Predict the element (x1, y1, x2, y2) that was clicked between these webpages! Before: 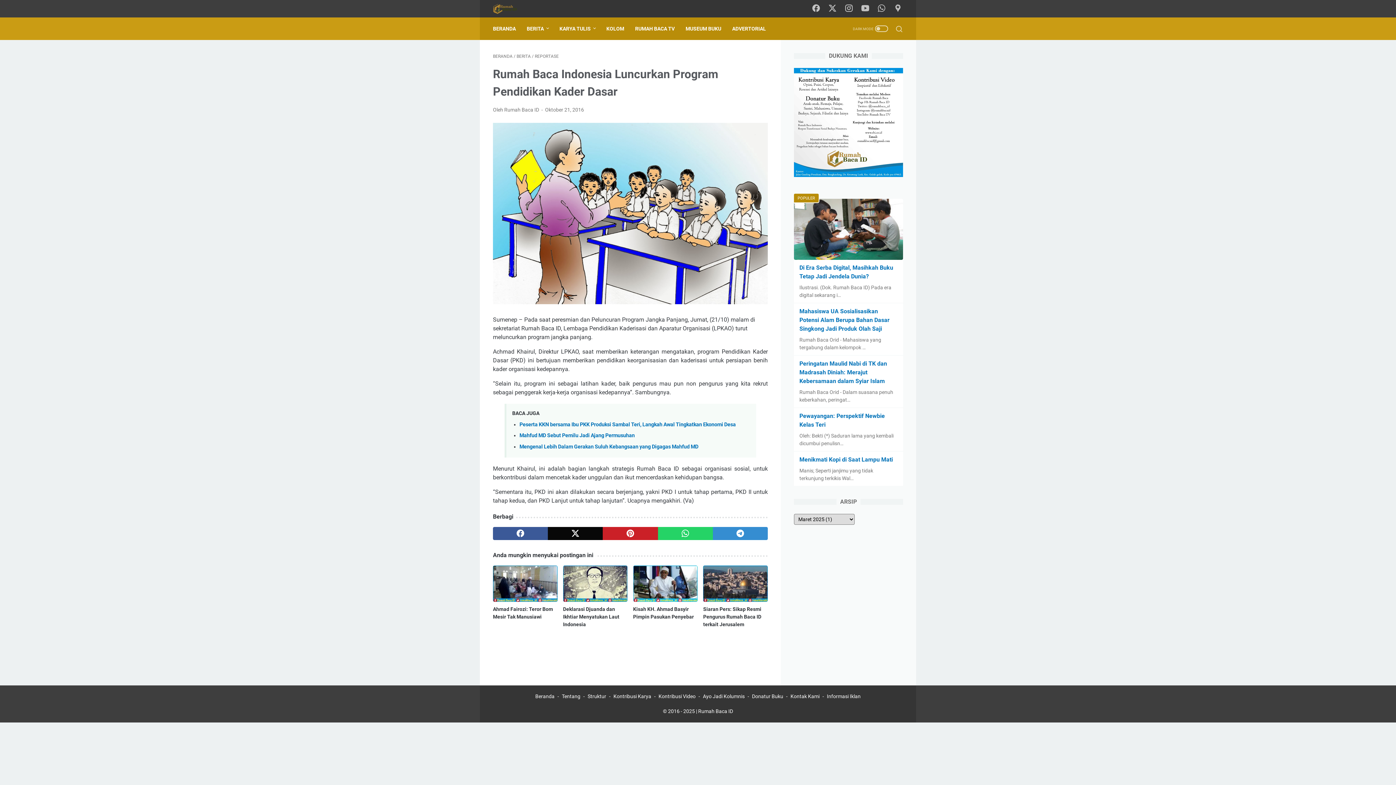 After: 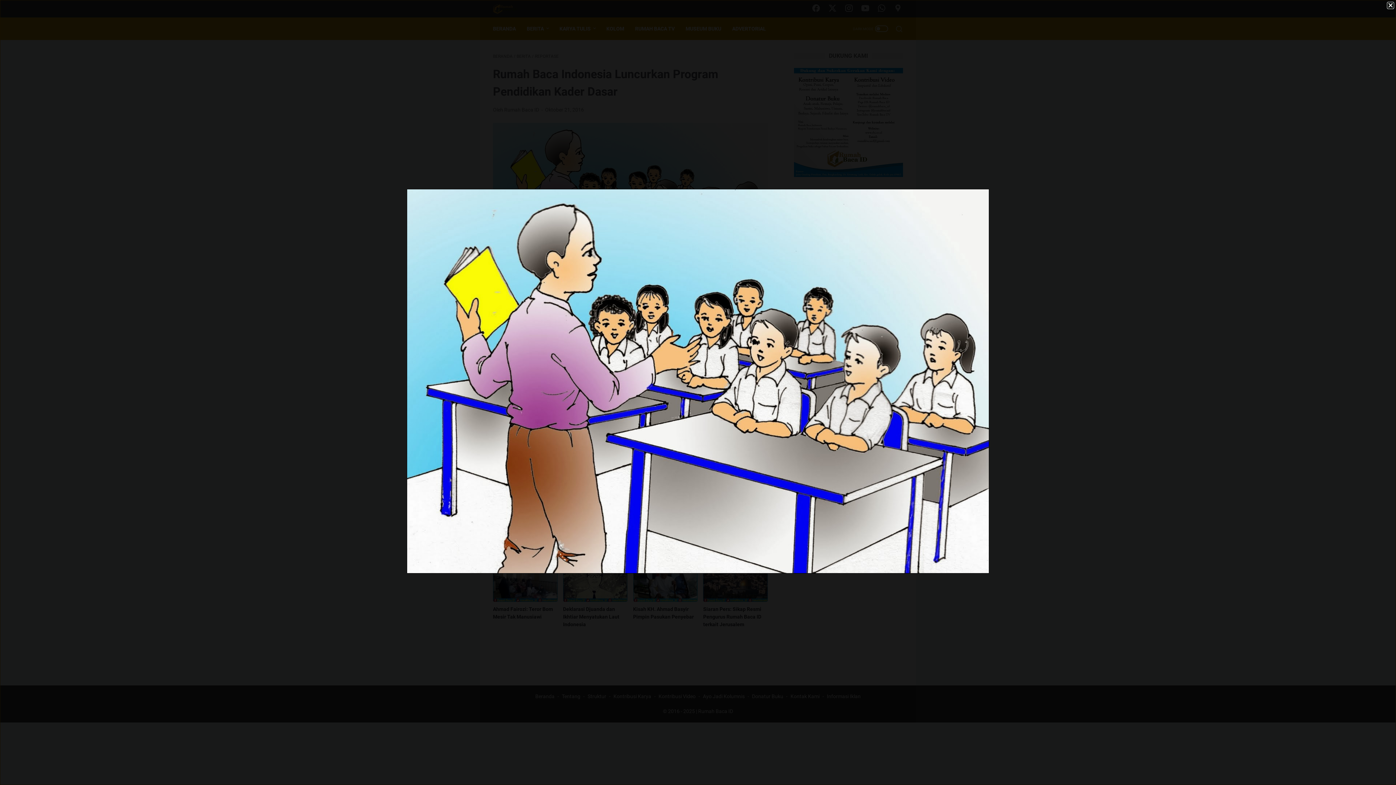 Action: bbox: (493, 122, 768, 306)